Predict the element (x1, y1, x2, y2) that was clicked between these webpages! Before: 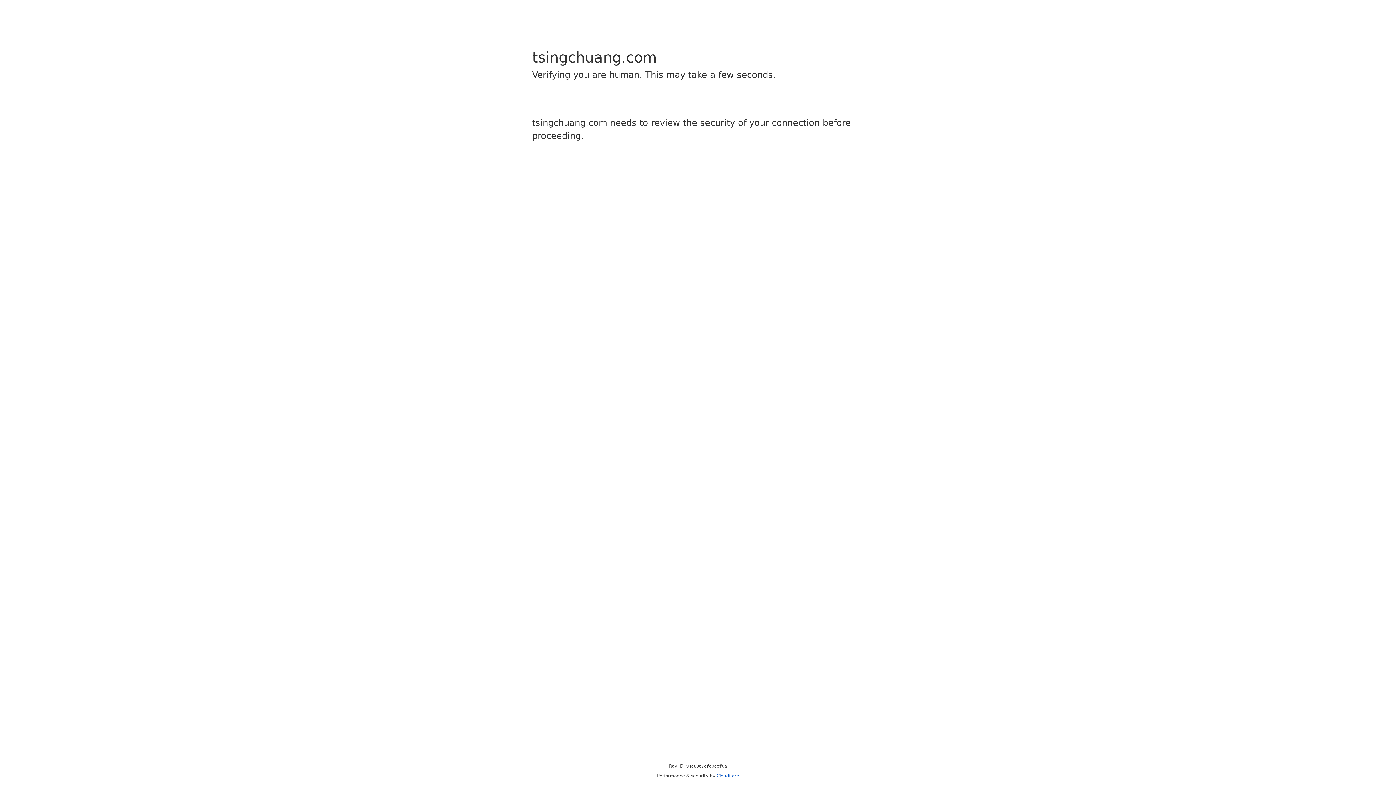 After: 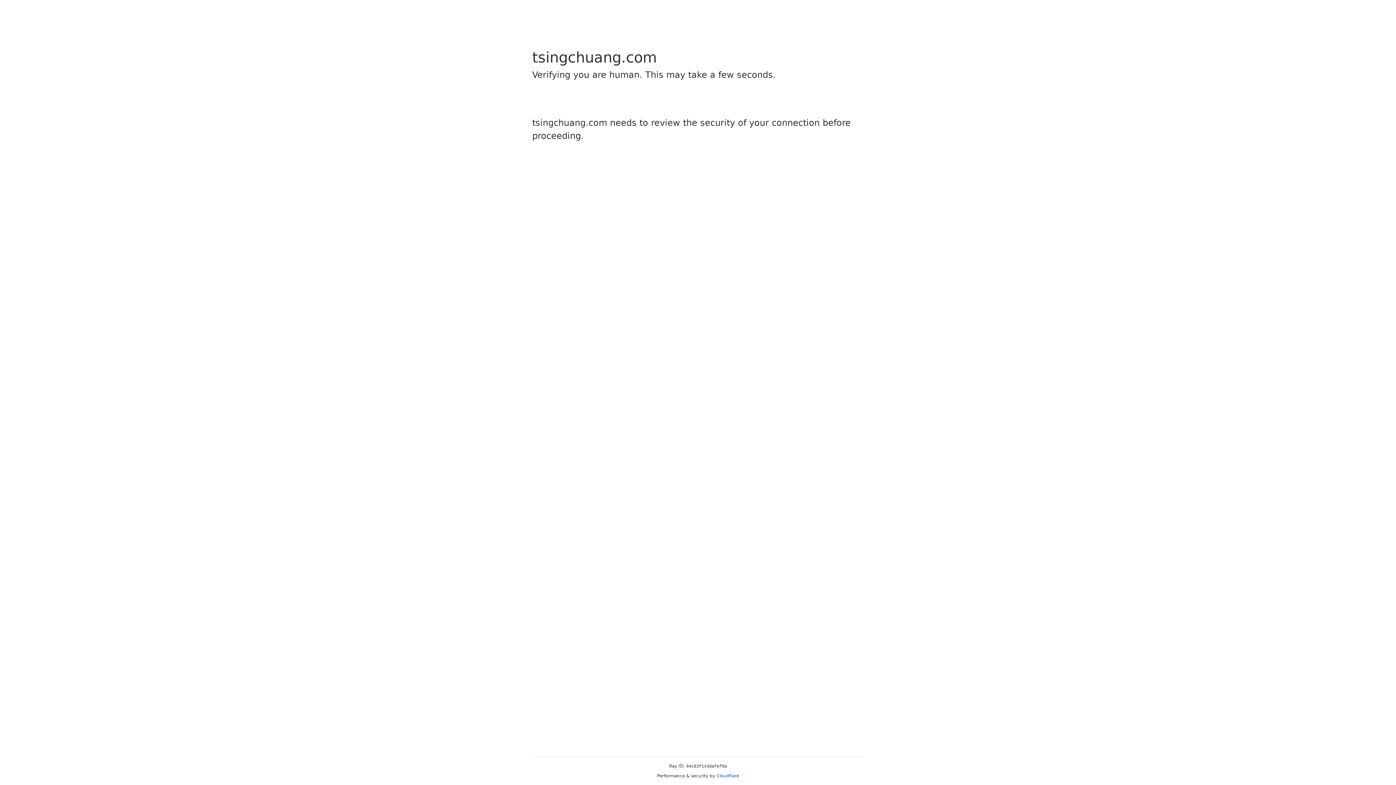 Action: bbox: (716, 773, 739, 778) label: Cloudflare